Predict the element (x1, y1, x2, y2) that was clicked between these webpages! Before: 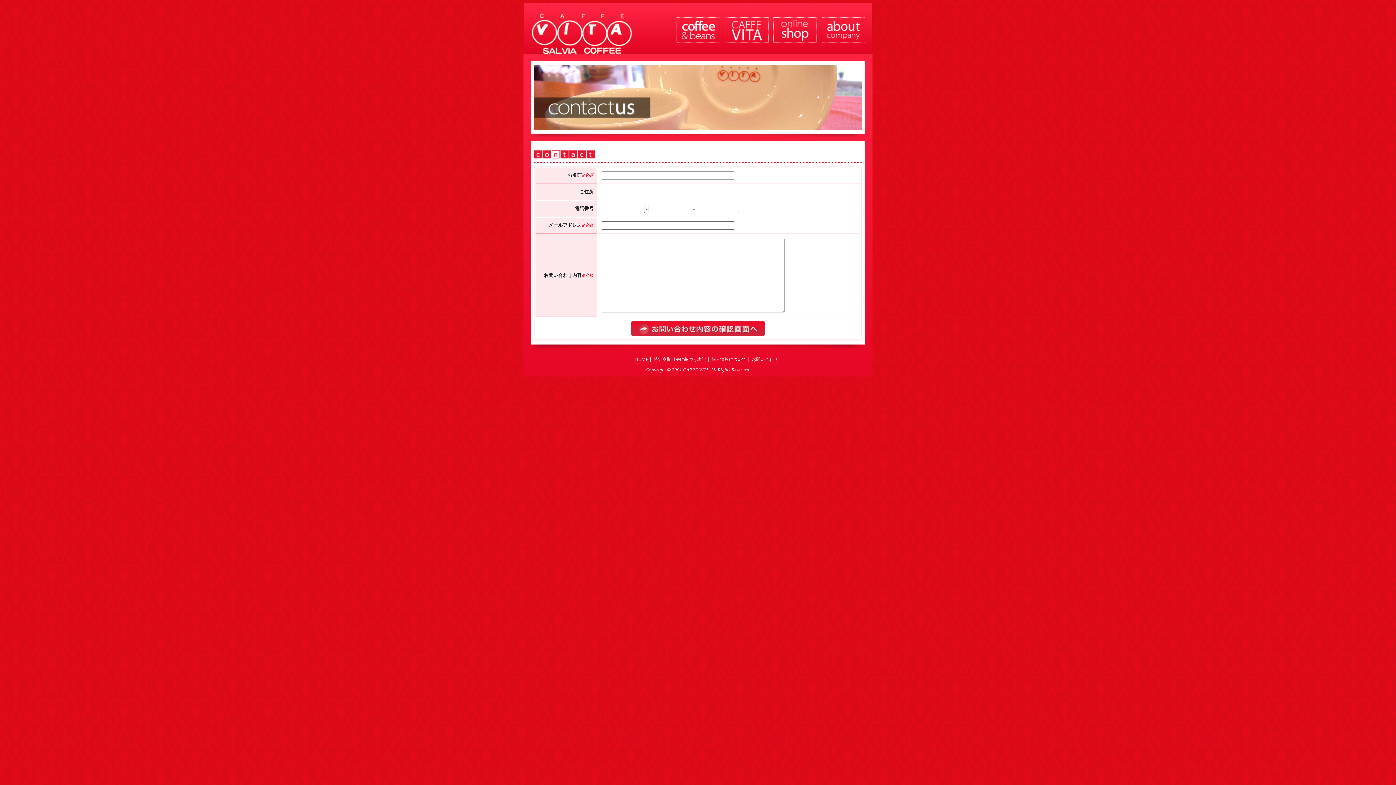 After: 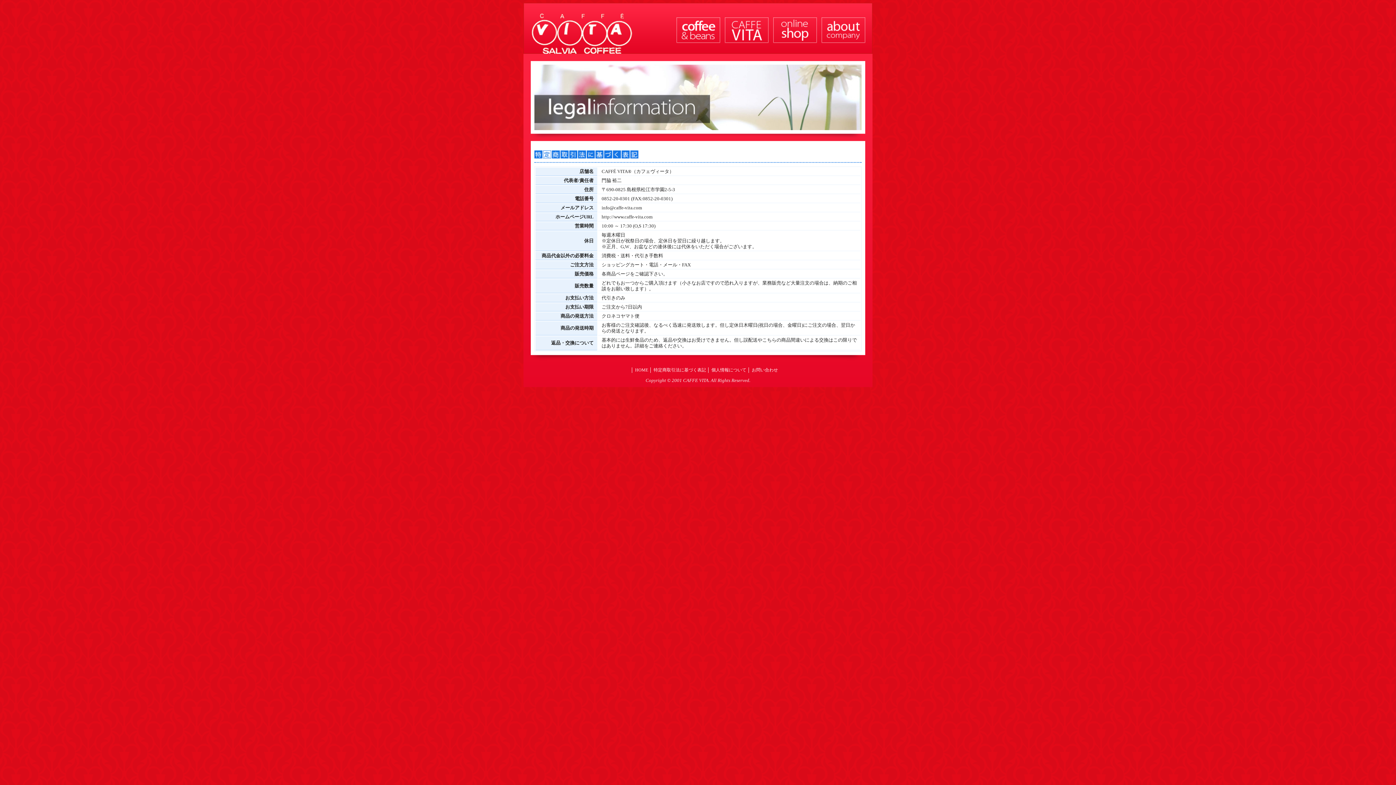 Action: label: 特定商取引法に基づく表記 bbox: (653, 357, 706, 362)